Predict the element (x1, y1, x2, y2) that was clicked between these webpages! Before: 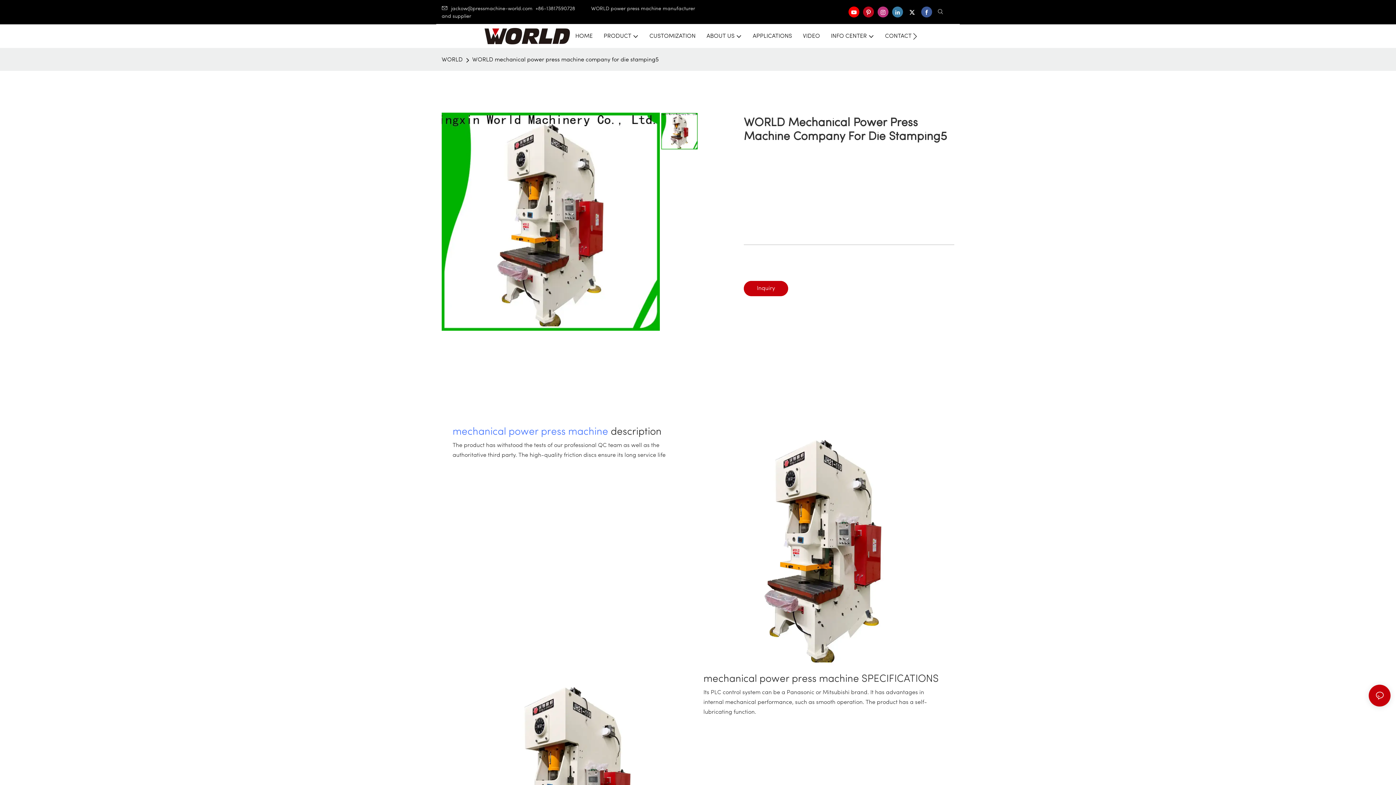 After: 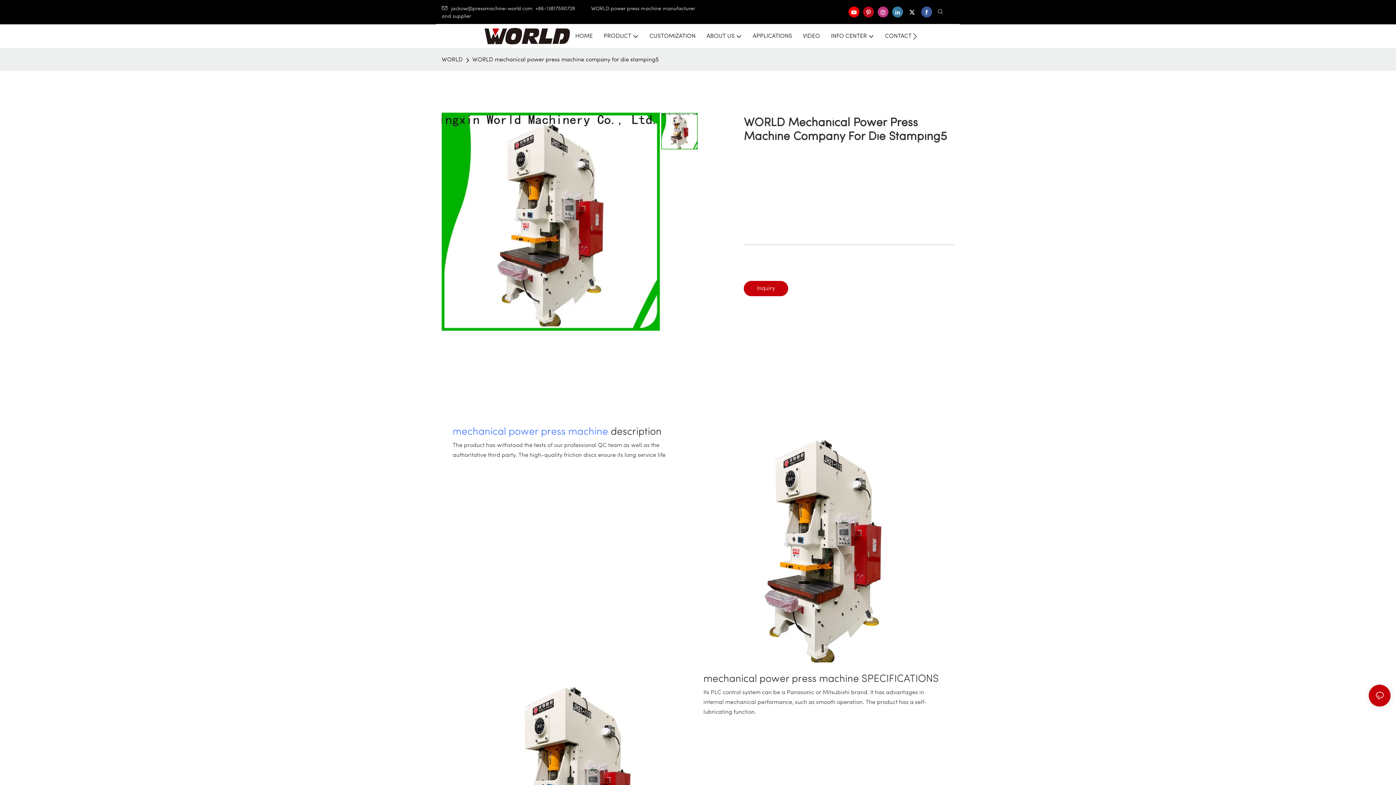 Action: bbox: (471, 13, 472, 19)